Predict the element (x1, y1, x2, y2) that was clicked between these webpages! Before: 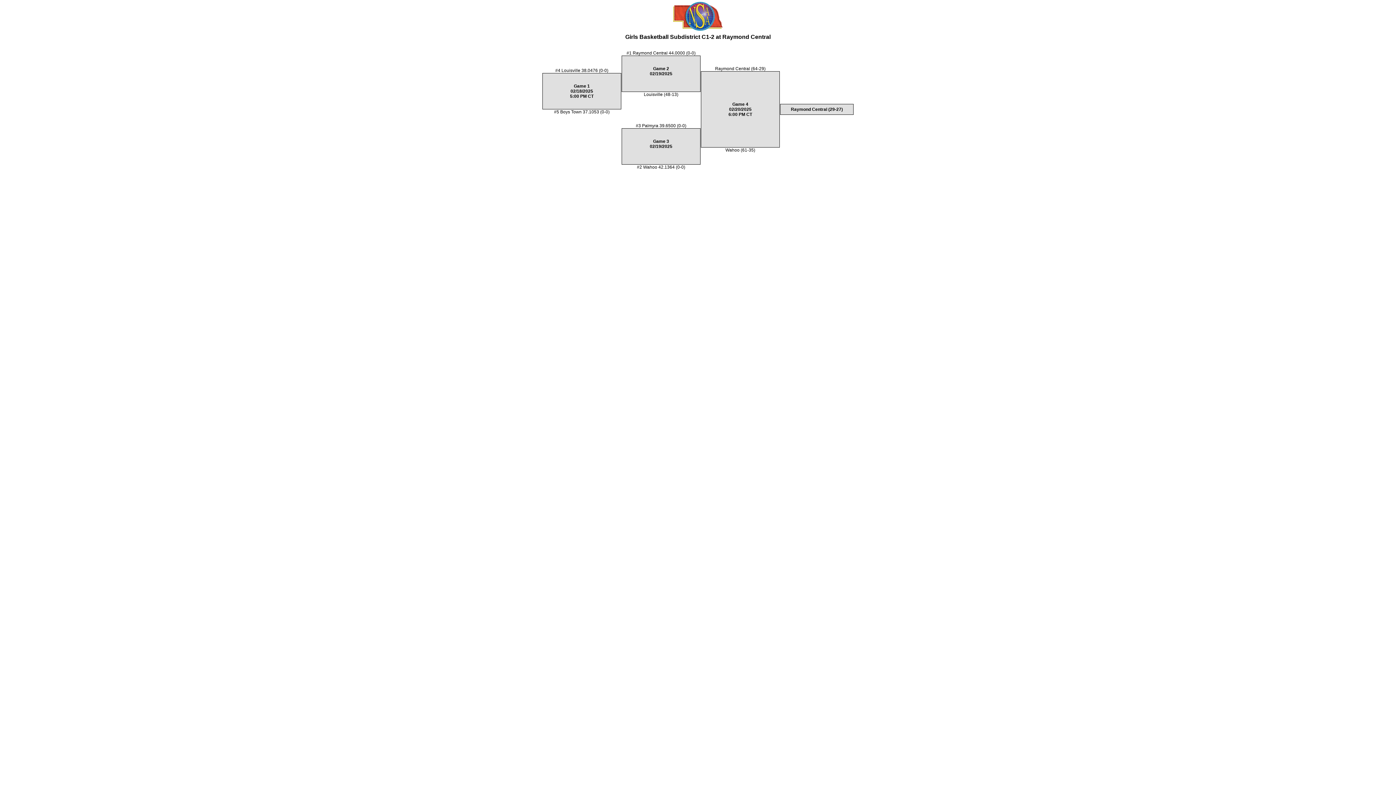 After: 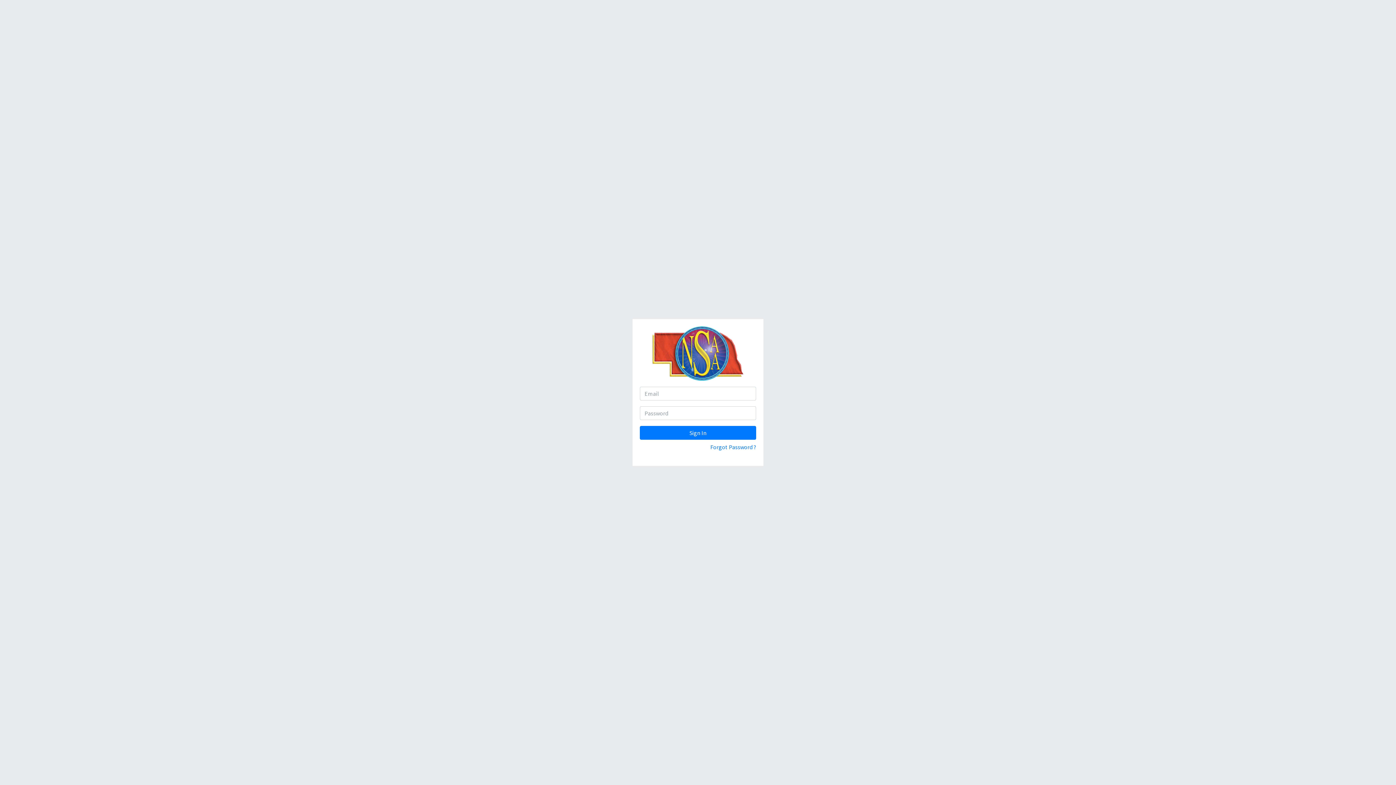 Action: bbox: (671, 28, 724, 33)